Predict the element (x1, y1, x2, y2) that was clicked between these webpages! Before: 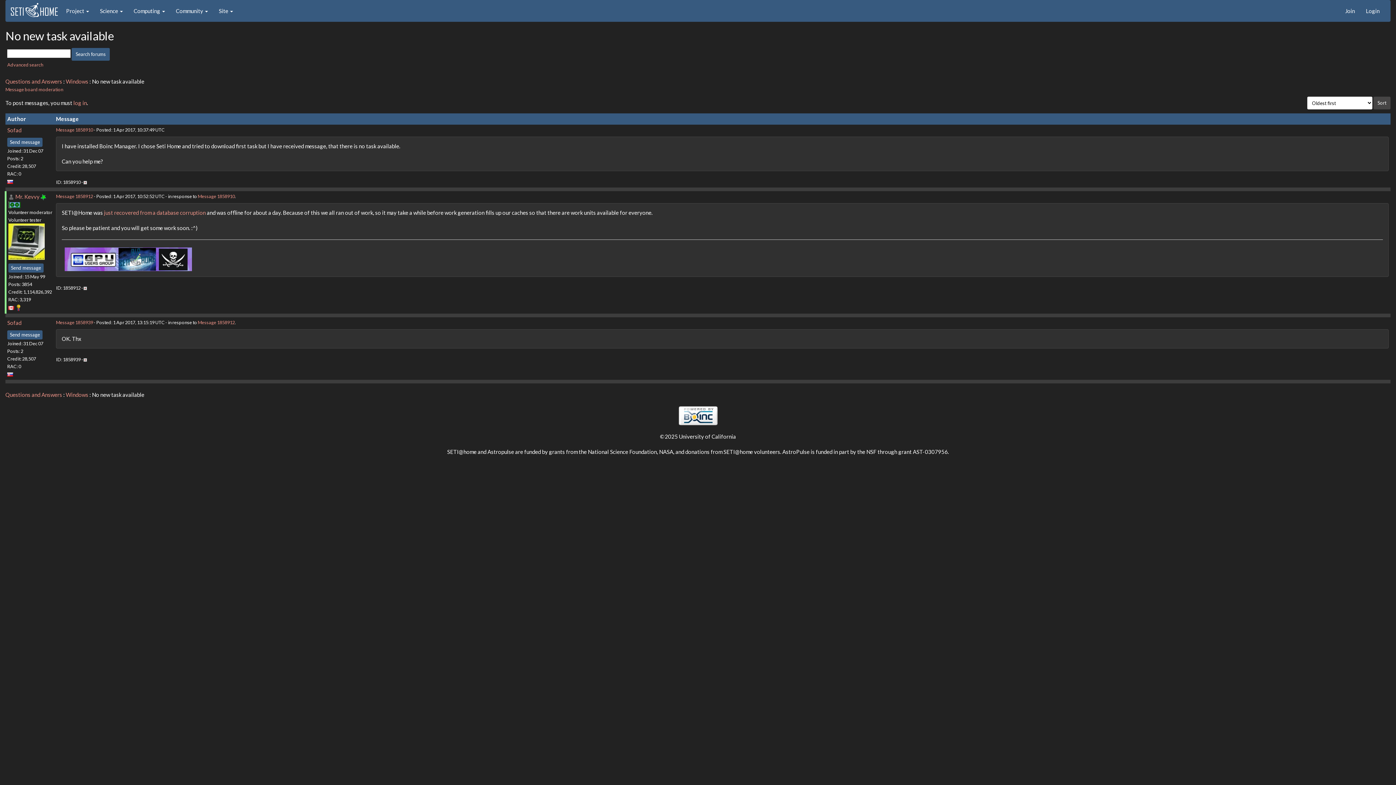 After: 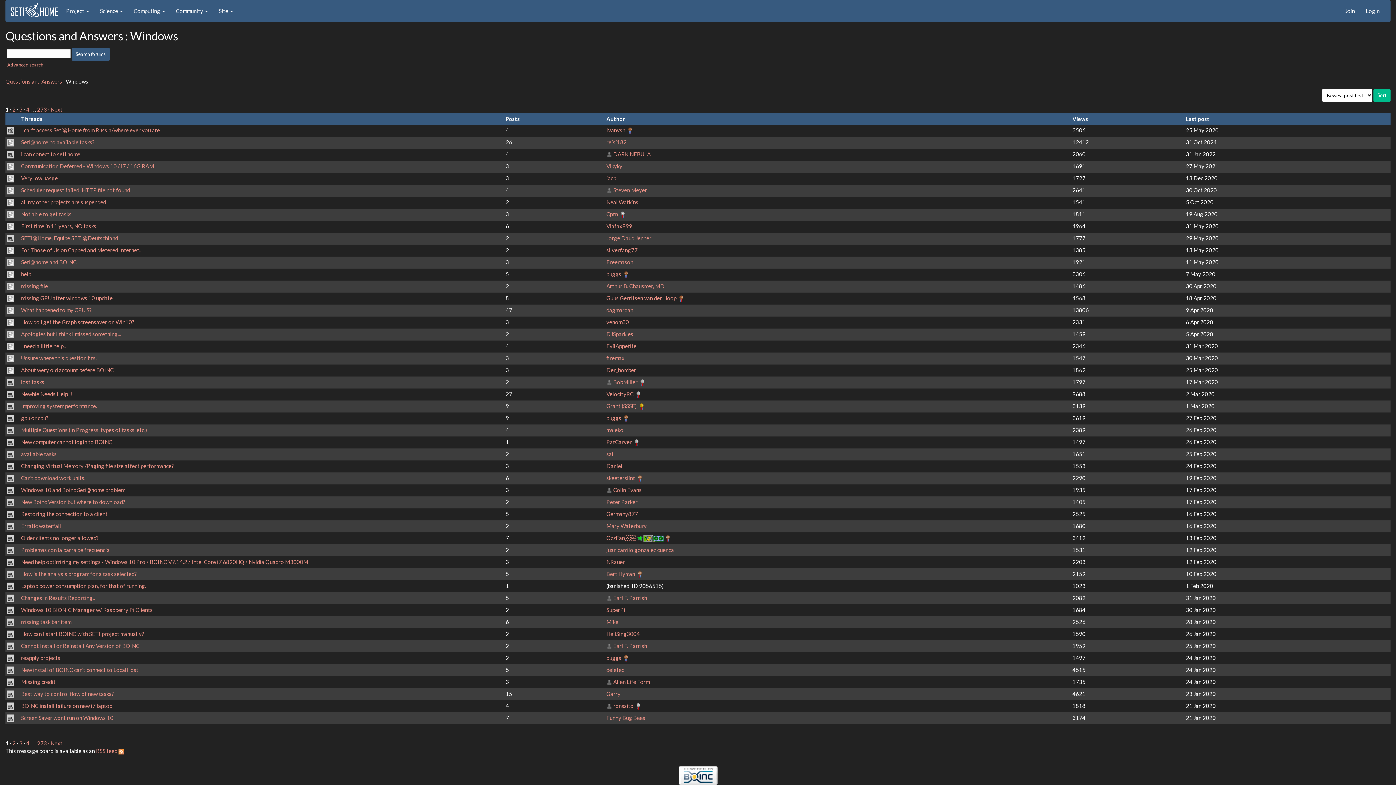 Action: label: Windows bbox: (65, 391, 88, 398)